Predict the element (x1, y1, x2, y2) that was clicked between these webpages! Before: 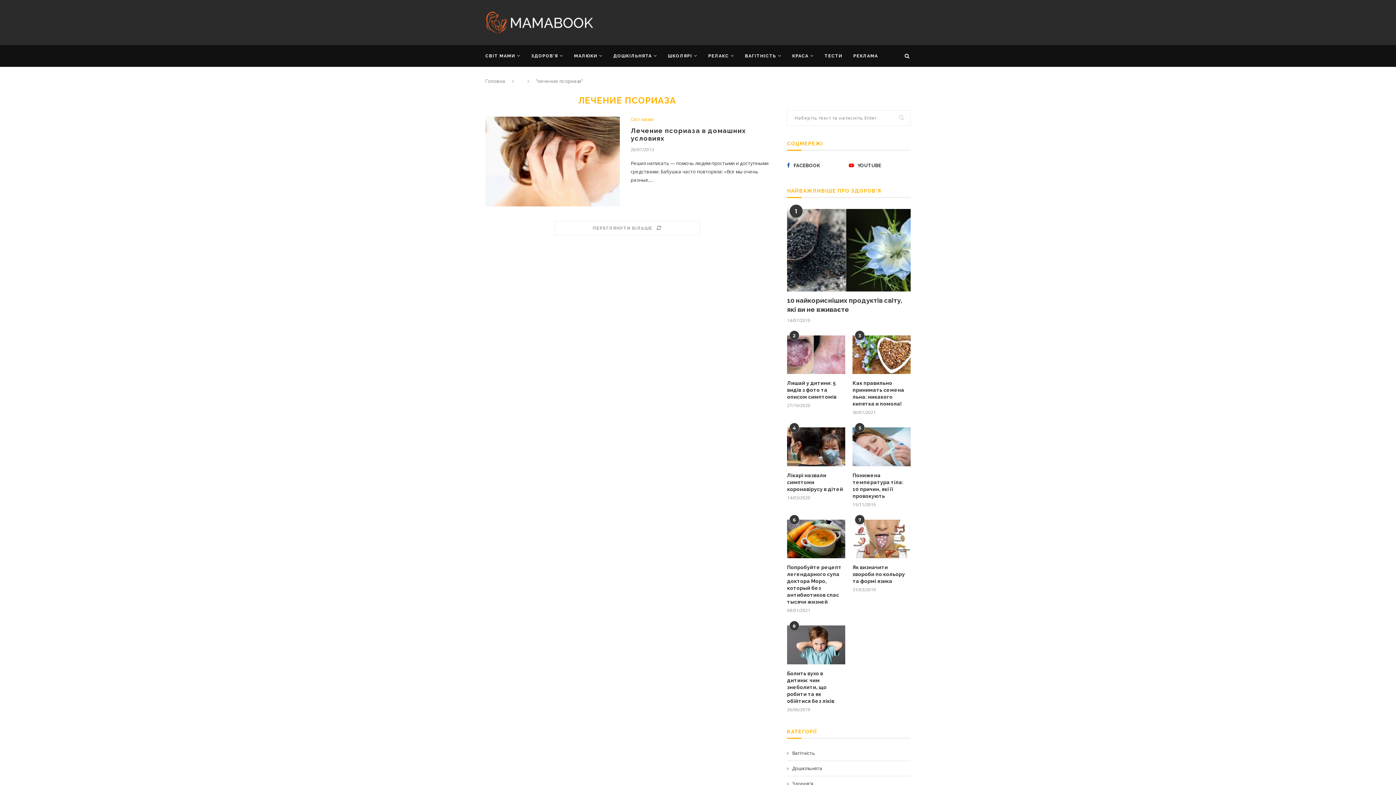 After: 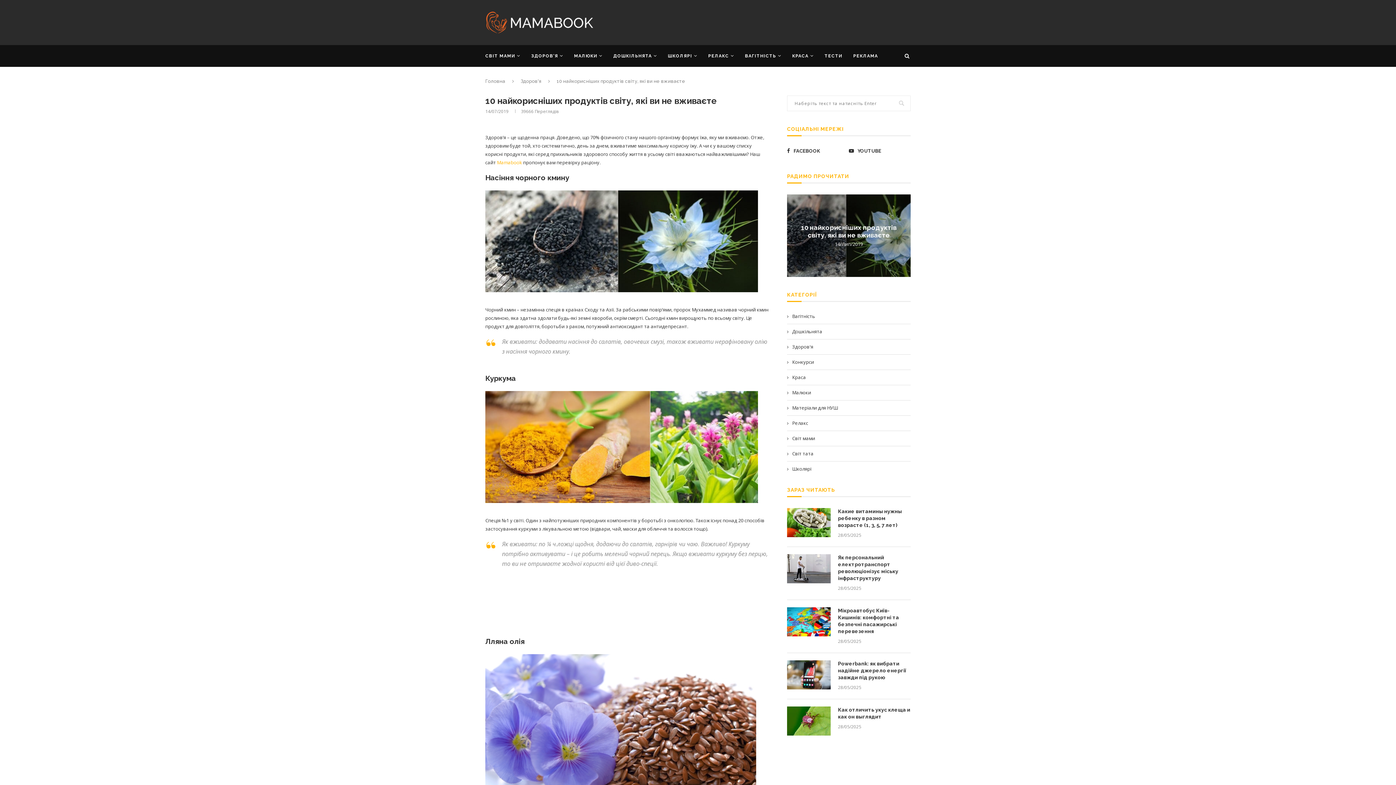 Action: bbox: (787, 209, 910, 291)